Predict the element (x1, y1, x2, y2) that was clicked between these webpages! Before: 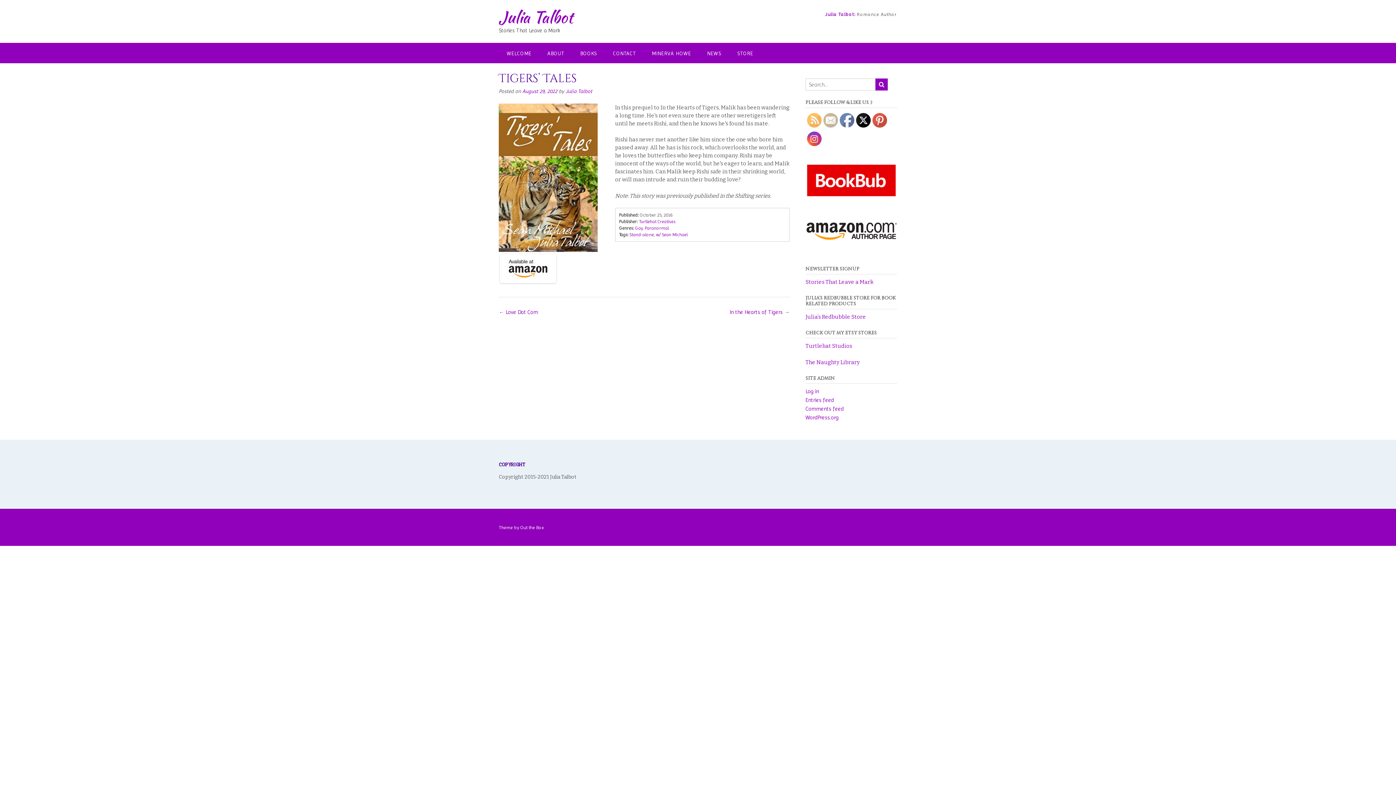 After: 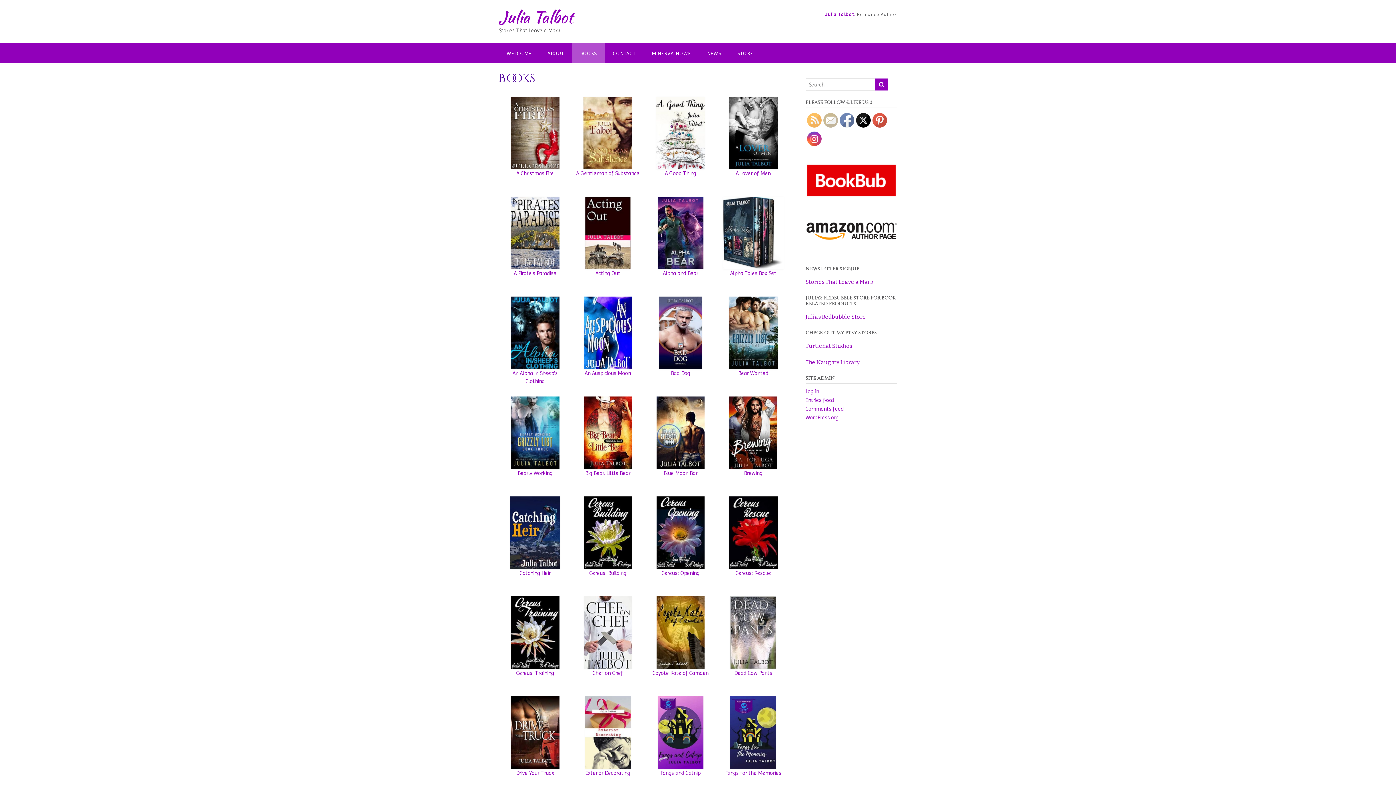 Action: label: BOOKS bbox: (572, 42, 605, 63)